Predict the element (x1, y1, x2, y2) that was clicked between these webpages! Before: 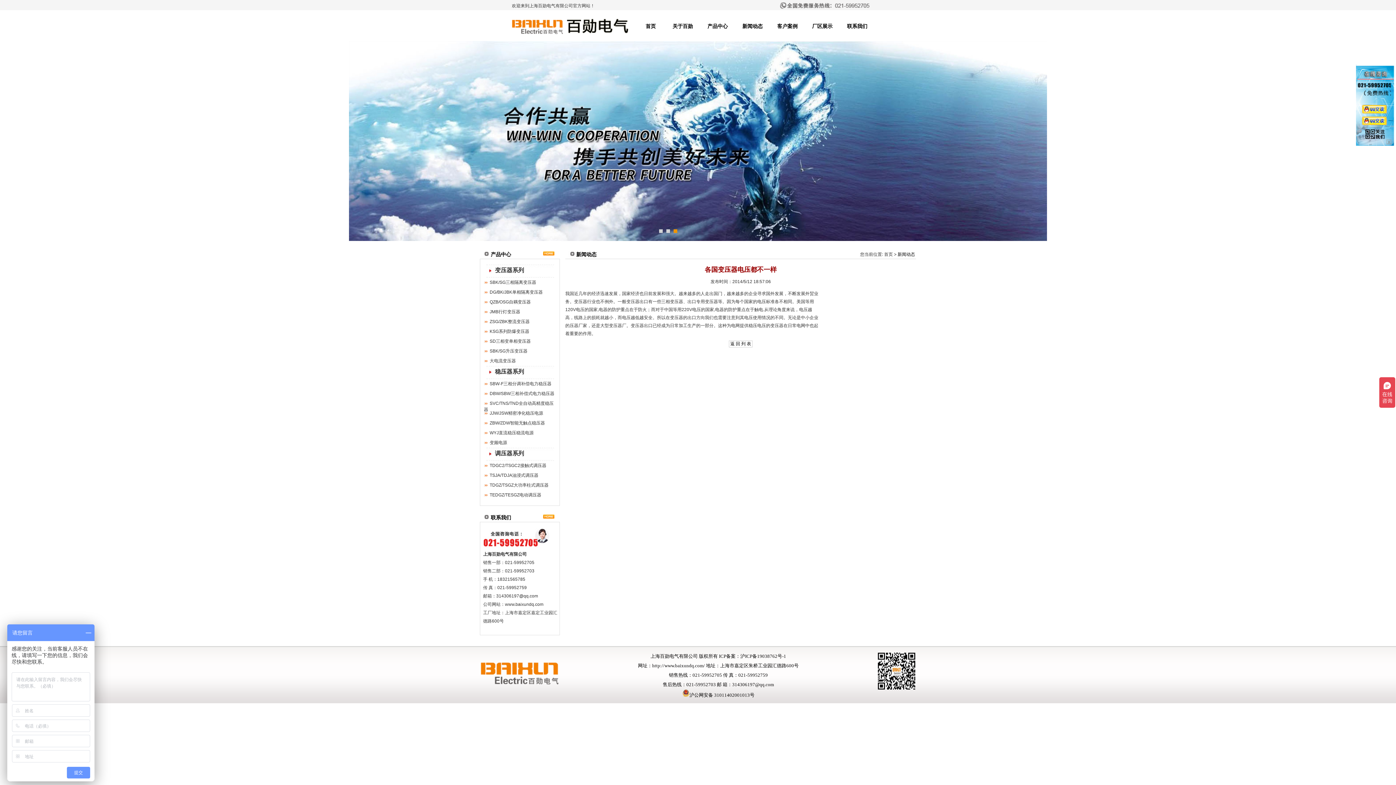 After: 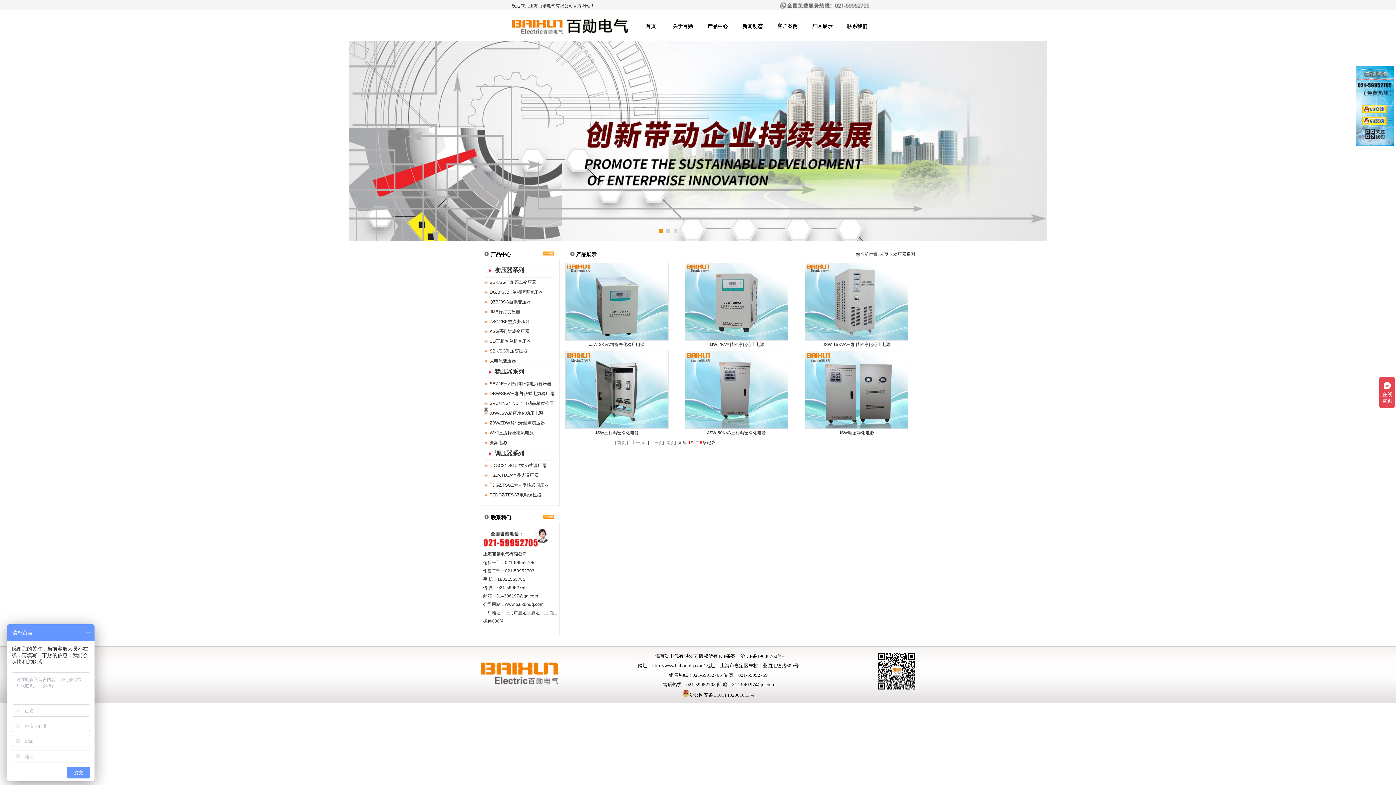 Action: label: JJW/JSW精密净化稳压电源 bbox: (489, 410, 543, 416)